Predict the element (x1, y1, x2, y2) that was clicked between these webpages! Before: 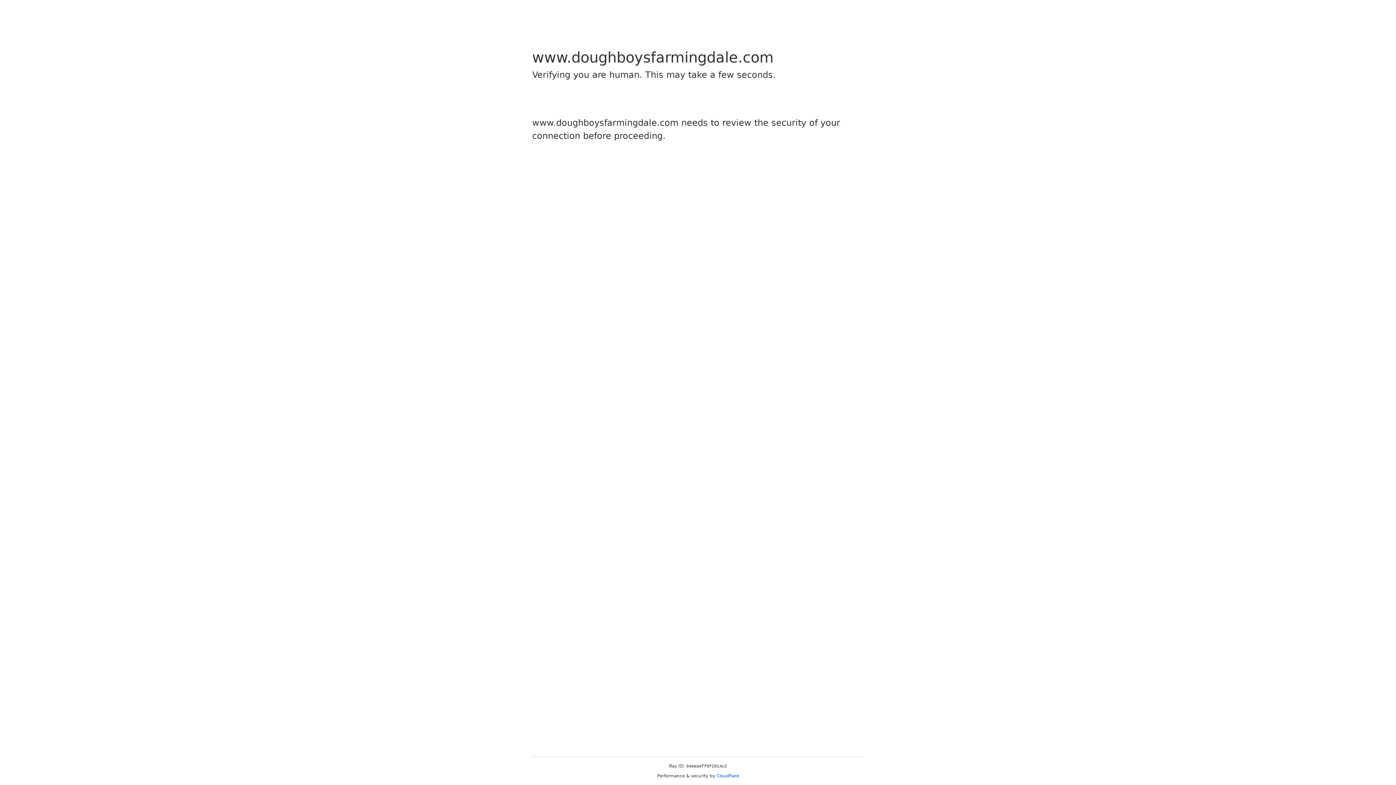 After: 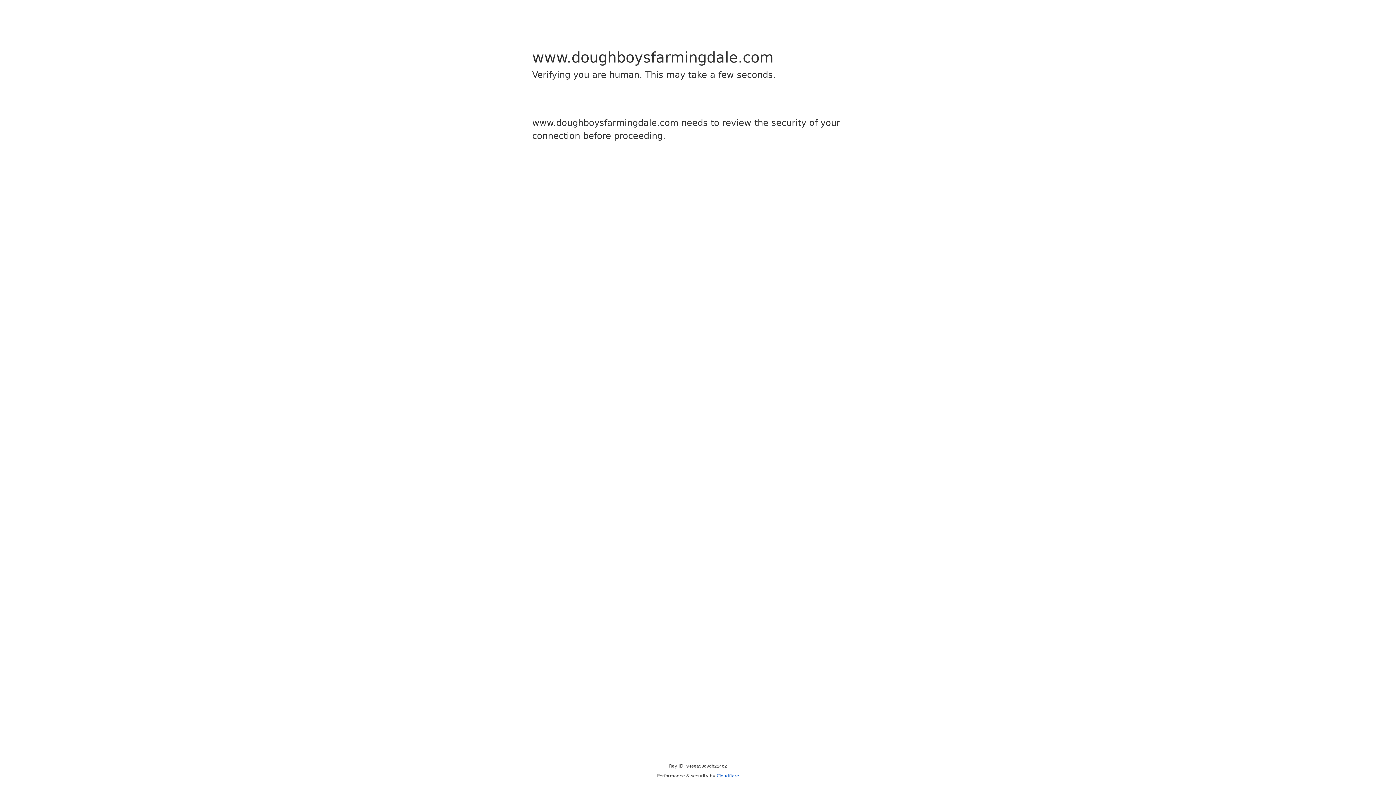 Action: label: Cloudflare bbox: (716, 773, 739, 778)